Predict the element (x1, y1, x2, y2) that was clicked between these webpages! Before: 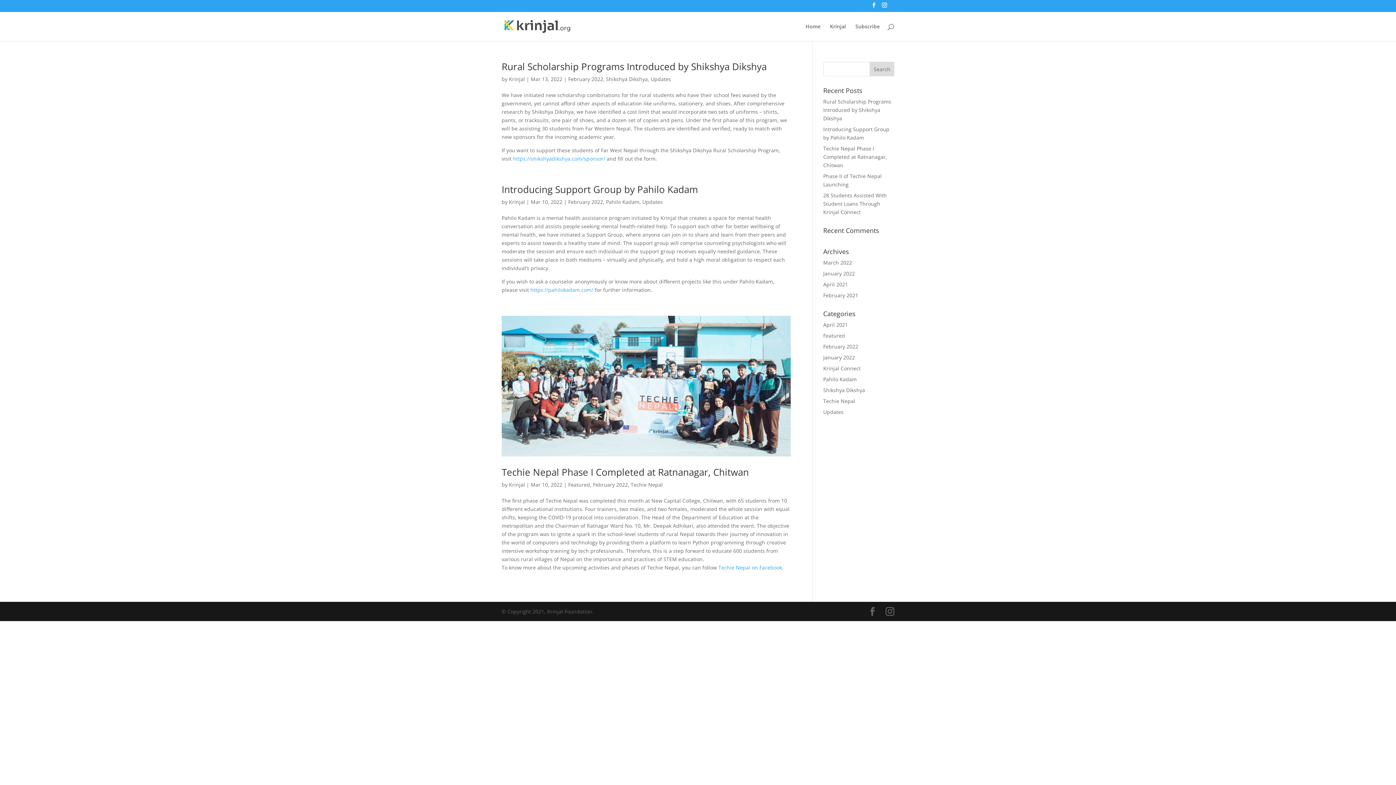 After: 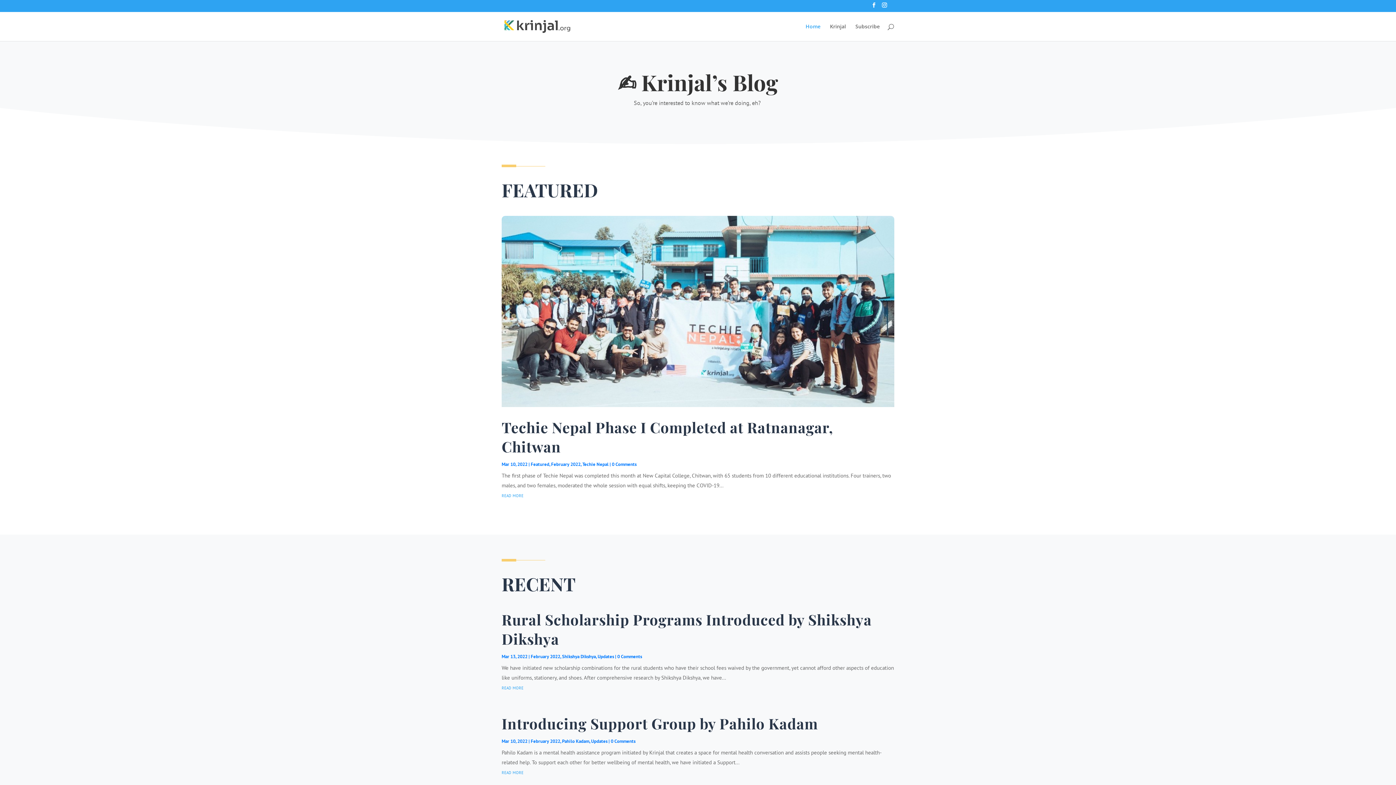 Action: bbox: (503, 22, 571, 29)